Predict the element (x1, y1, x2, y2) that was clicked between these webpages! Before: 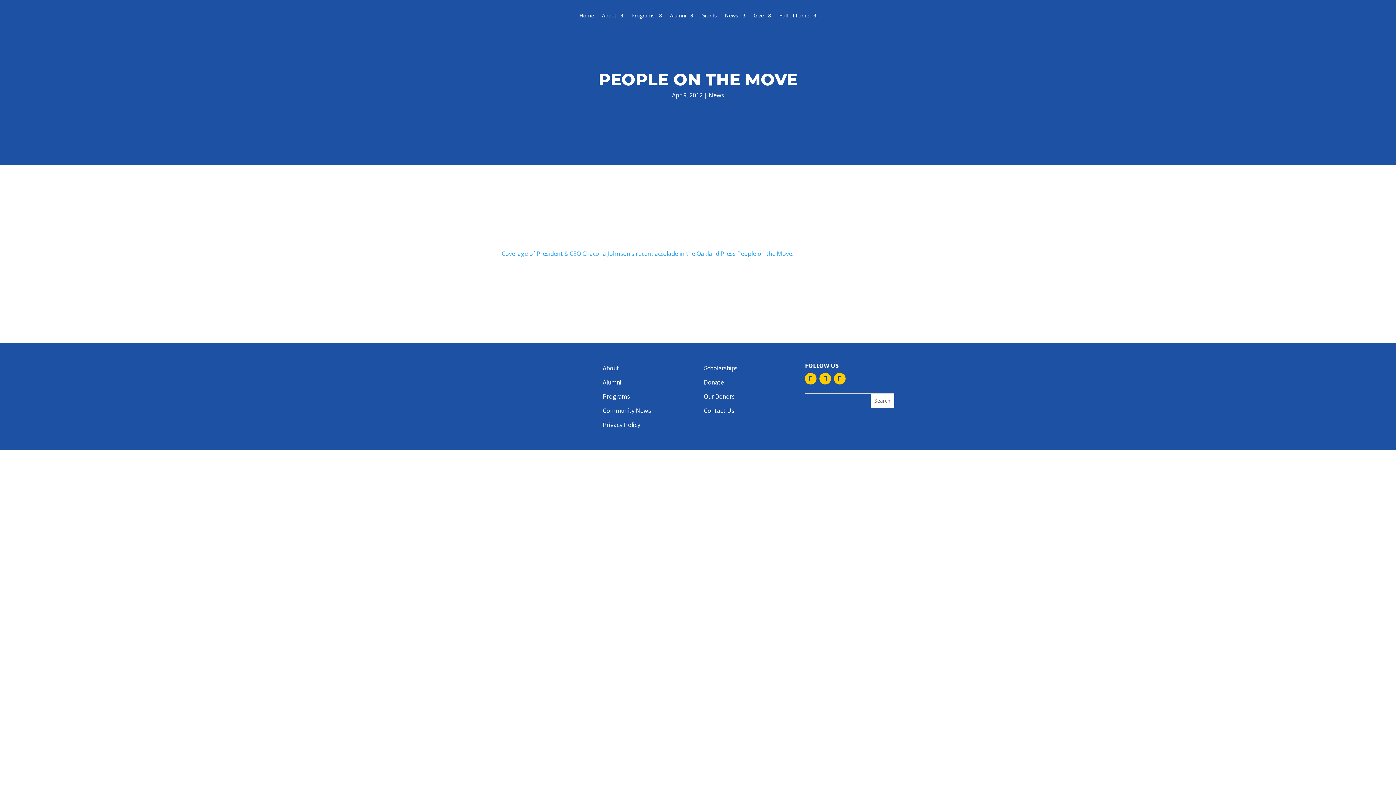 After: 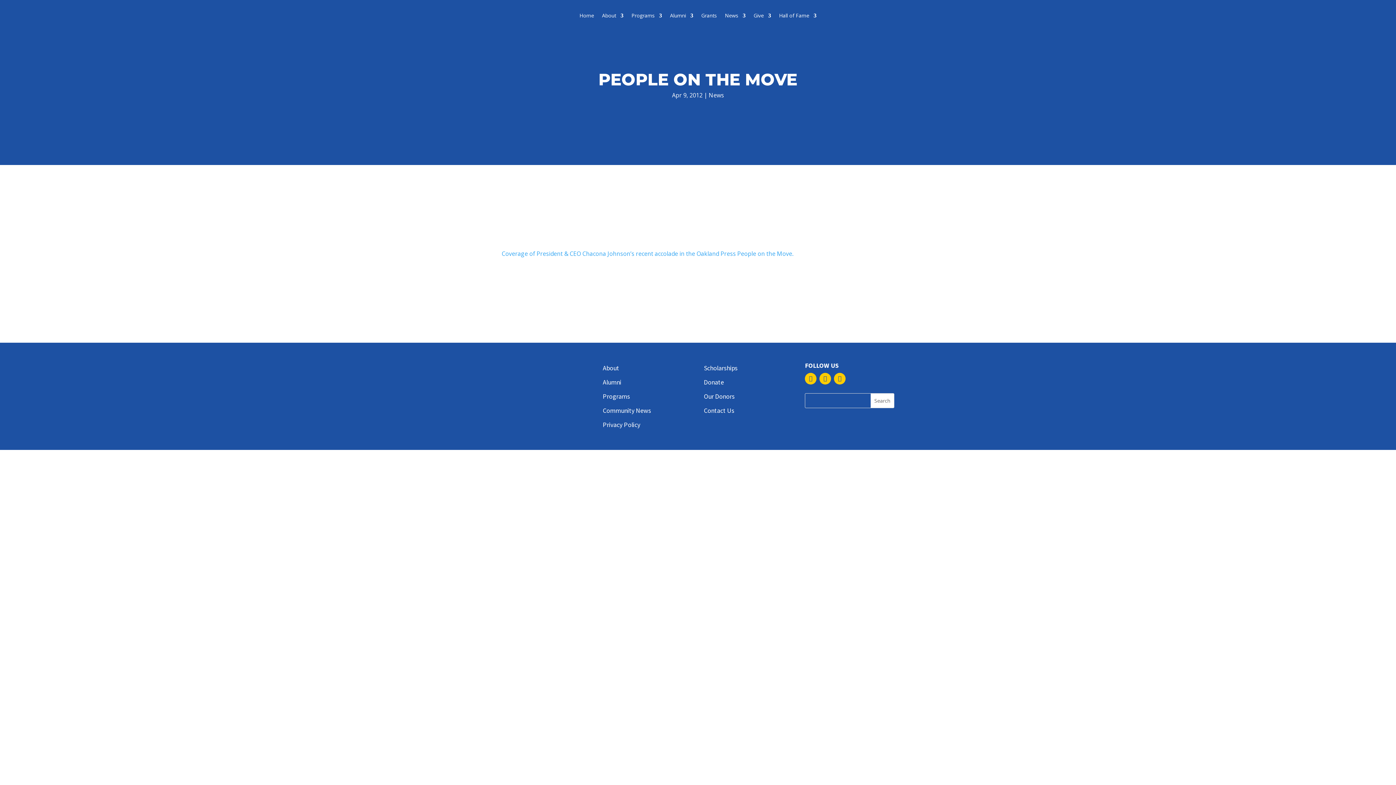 Action: bbox: (501, 249, 793, 257) label: Coverage of President & CEO Chacona Johnson’s recent accolade in the Oakland Press People on the Move.